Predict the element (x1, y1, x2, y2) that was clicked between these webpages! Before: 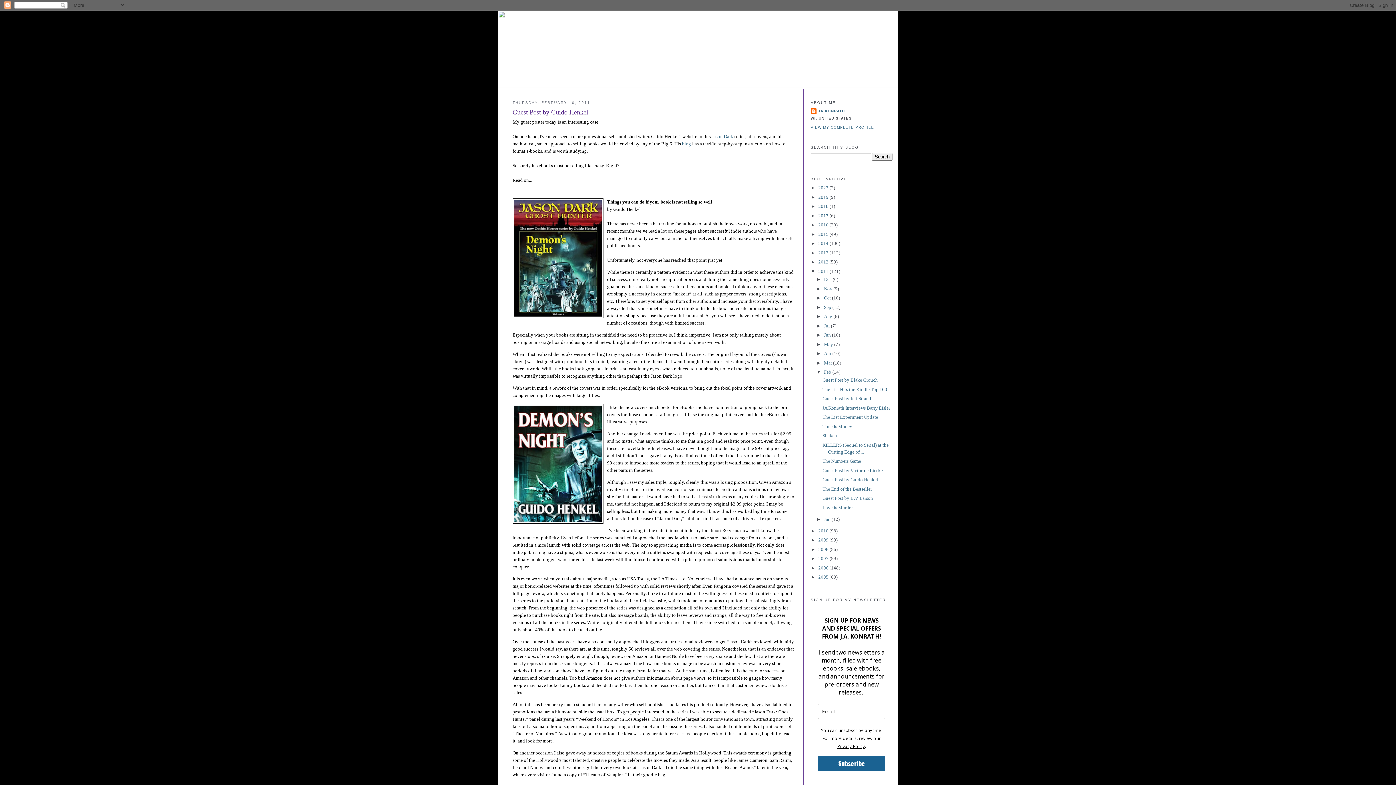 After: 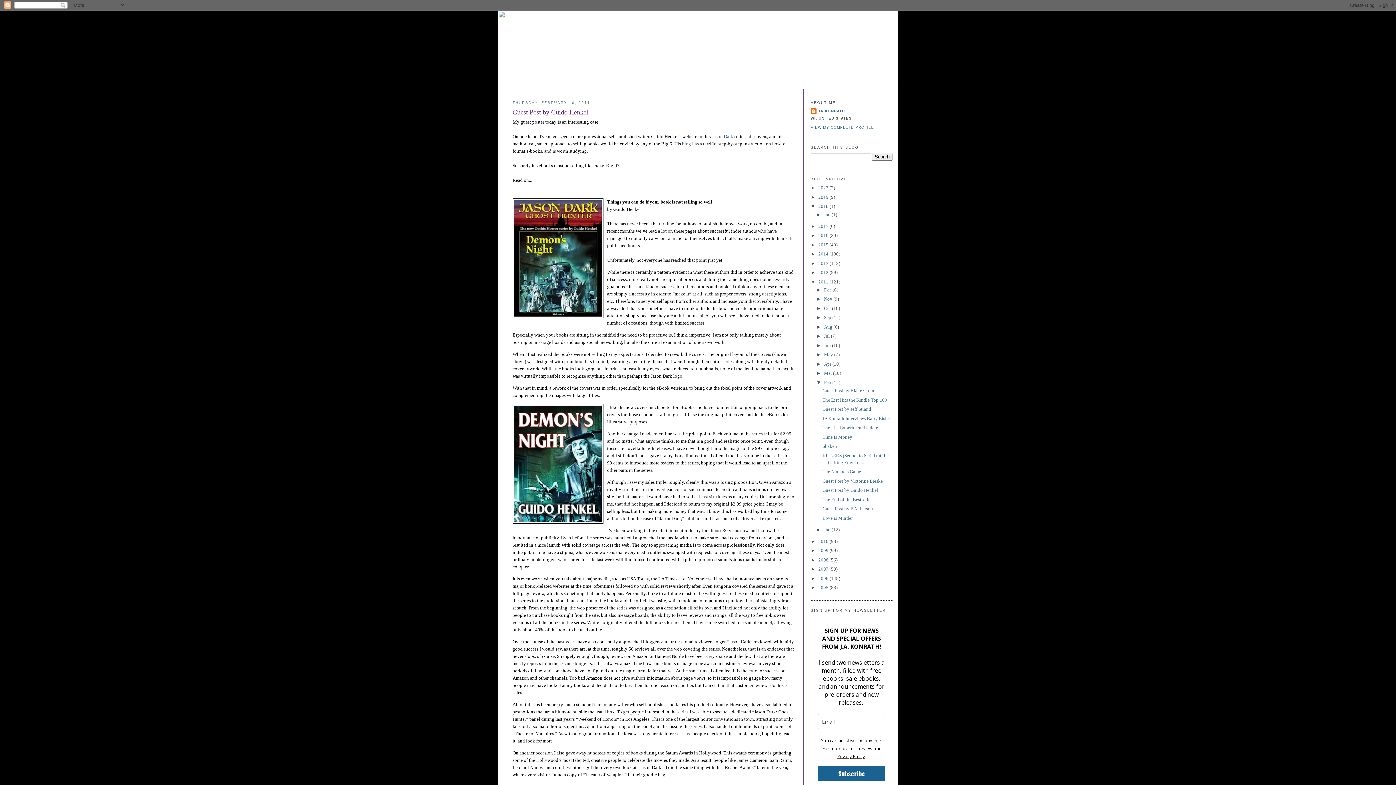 Action: bbox: (810, 203, 818, 209) label: ►  